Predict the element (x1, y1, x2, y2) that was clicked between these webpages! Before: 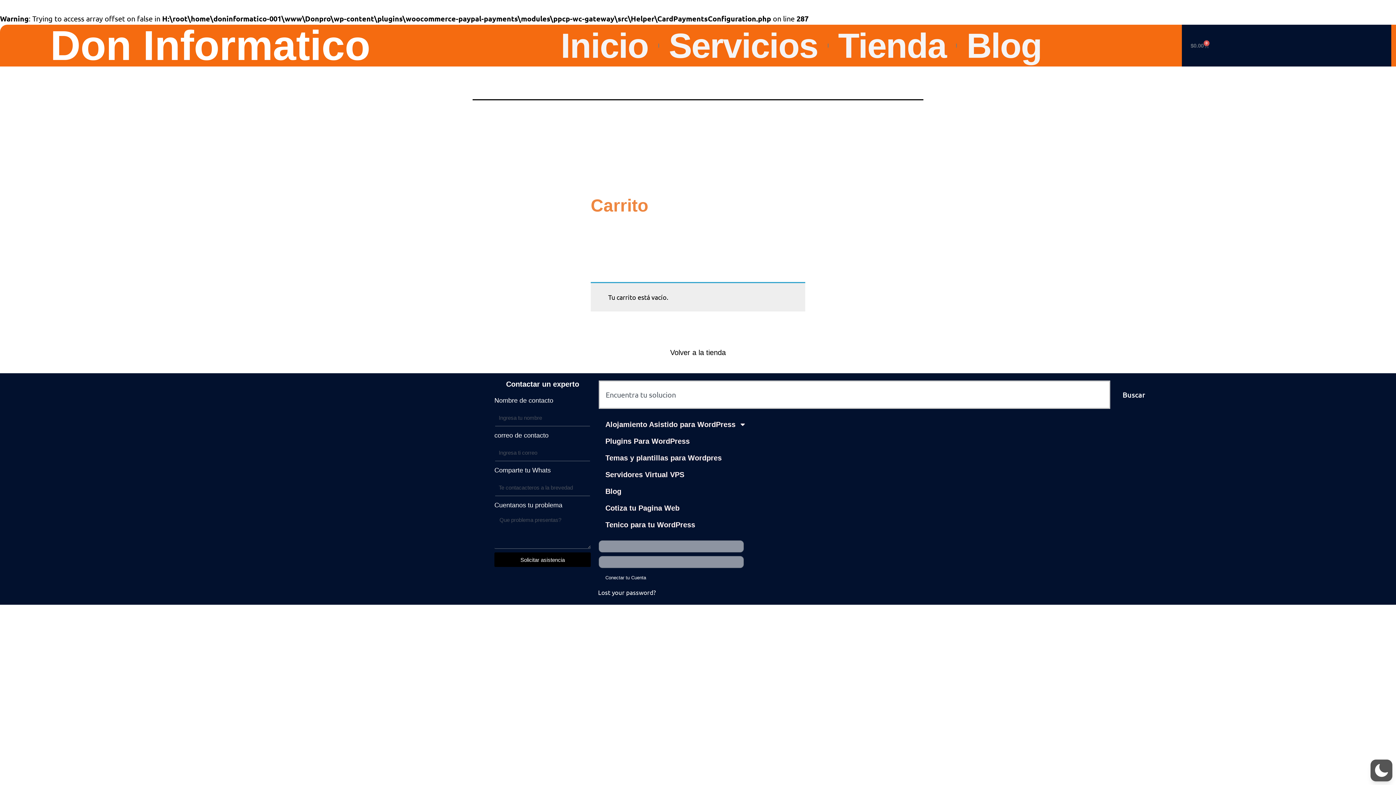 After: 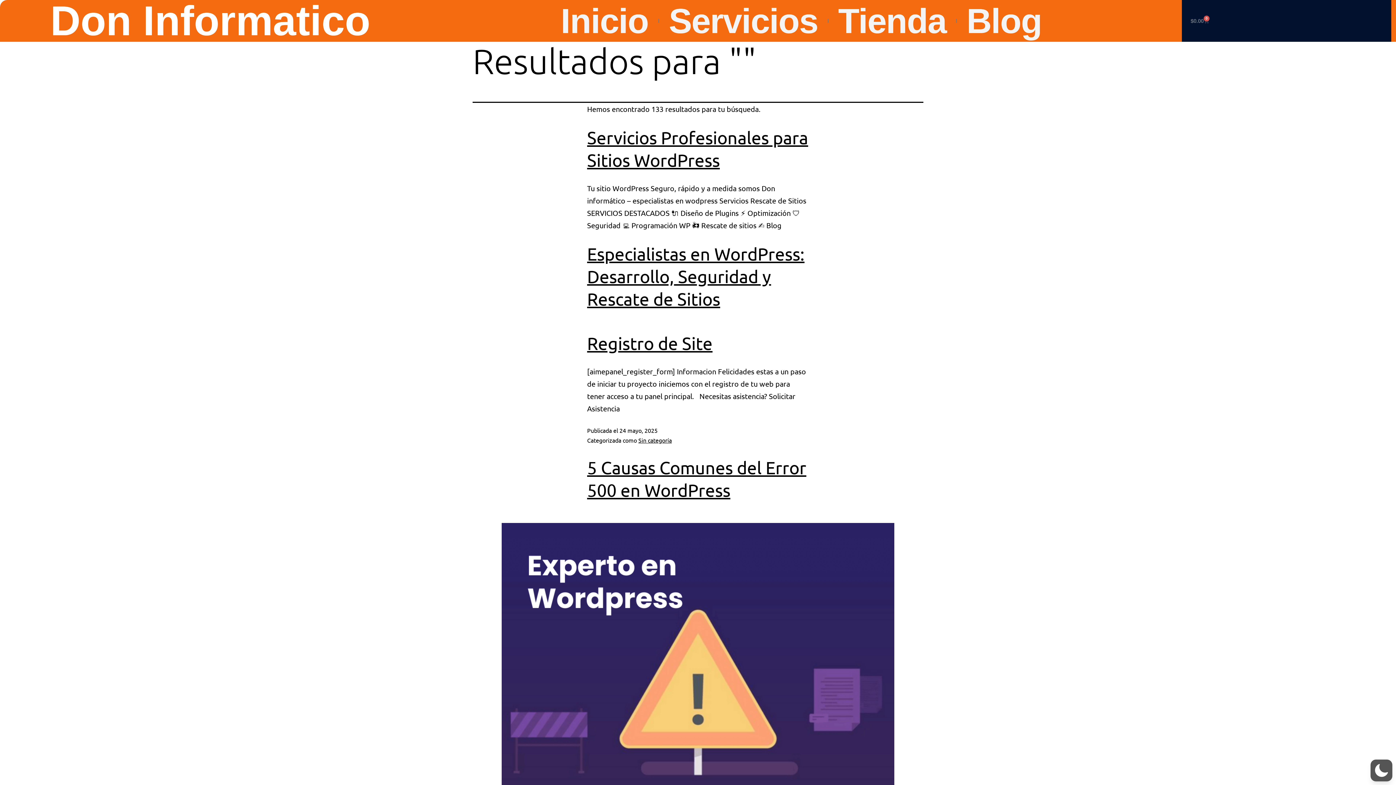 Action: label: Buscar bbox: (1114, 380, 1154, 409)